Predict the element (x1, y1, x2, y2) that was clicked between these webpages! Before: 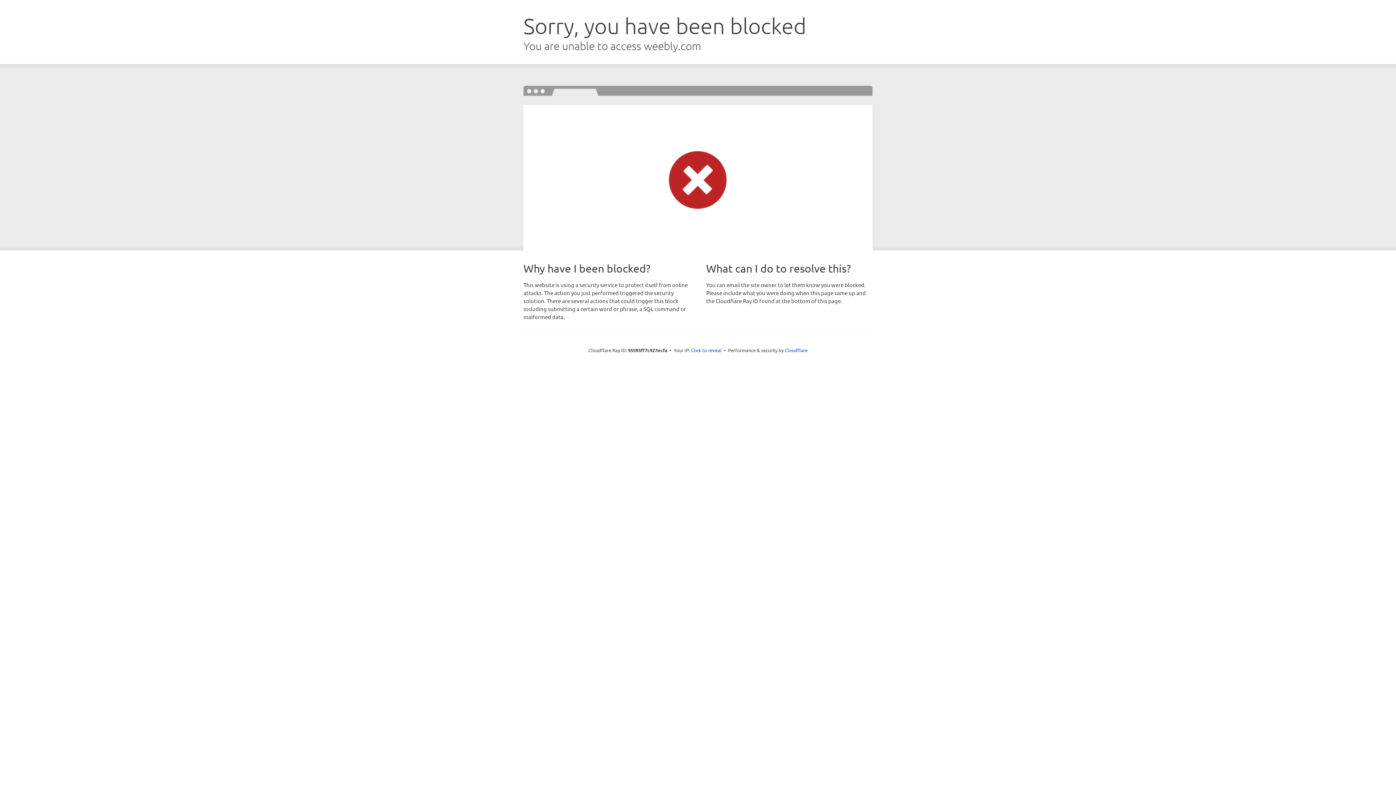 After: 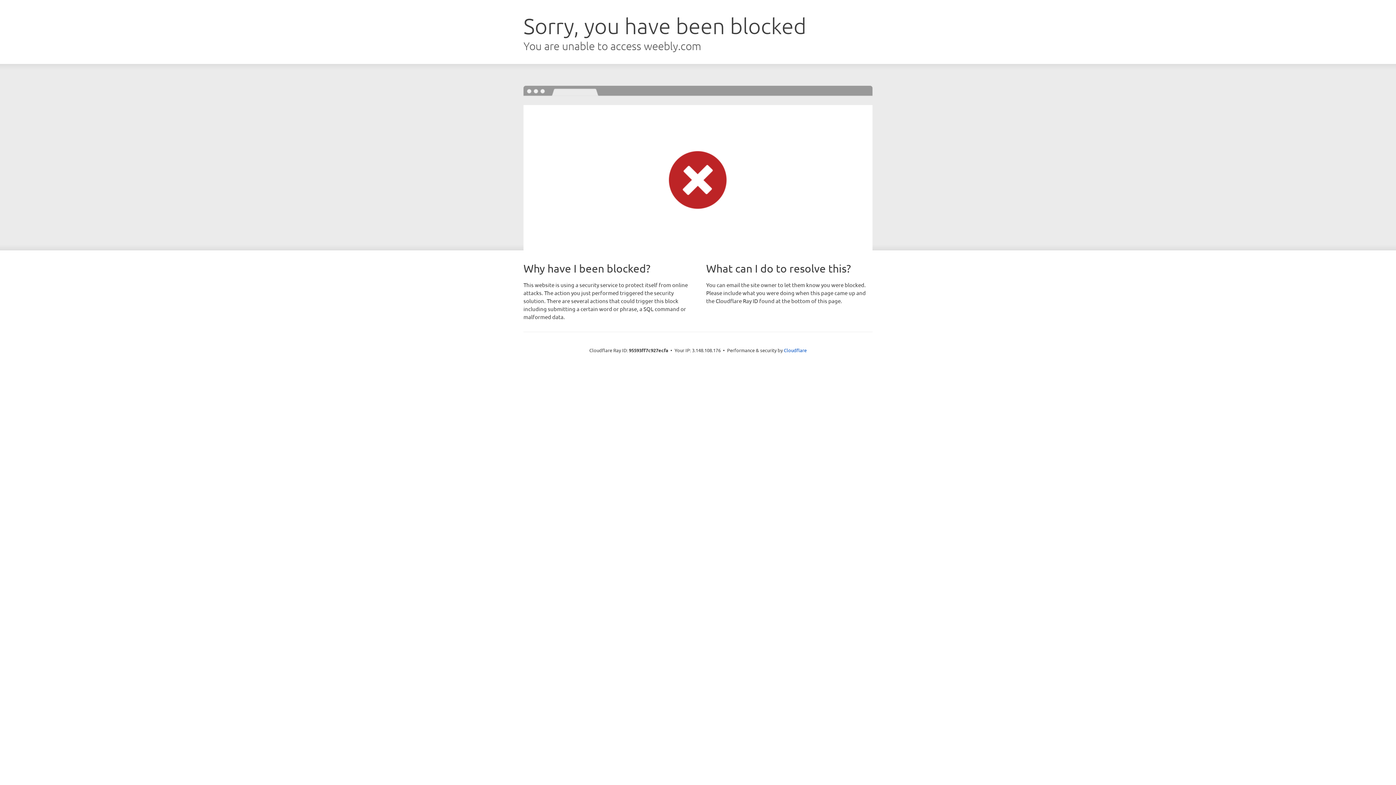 Action: bbox: (691, 346, 721, 353) label: Click to reveal